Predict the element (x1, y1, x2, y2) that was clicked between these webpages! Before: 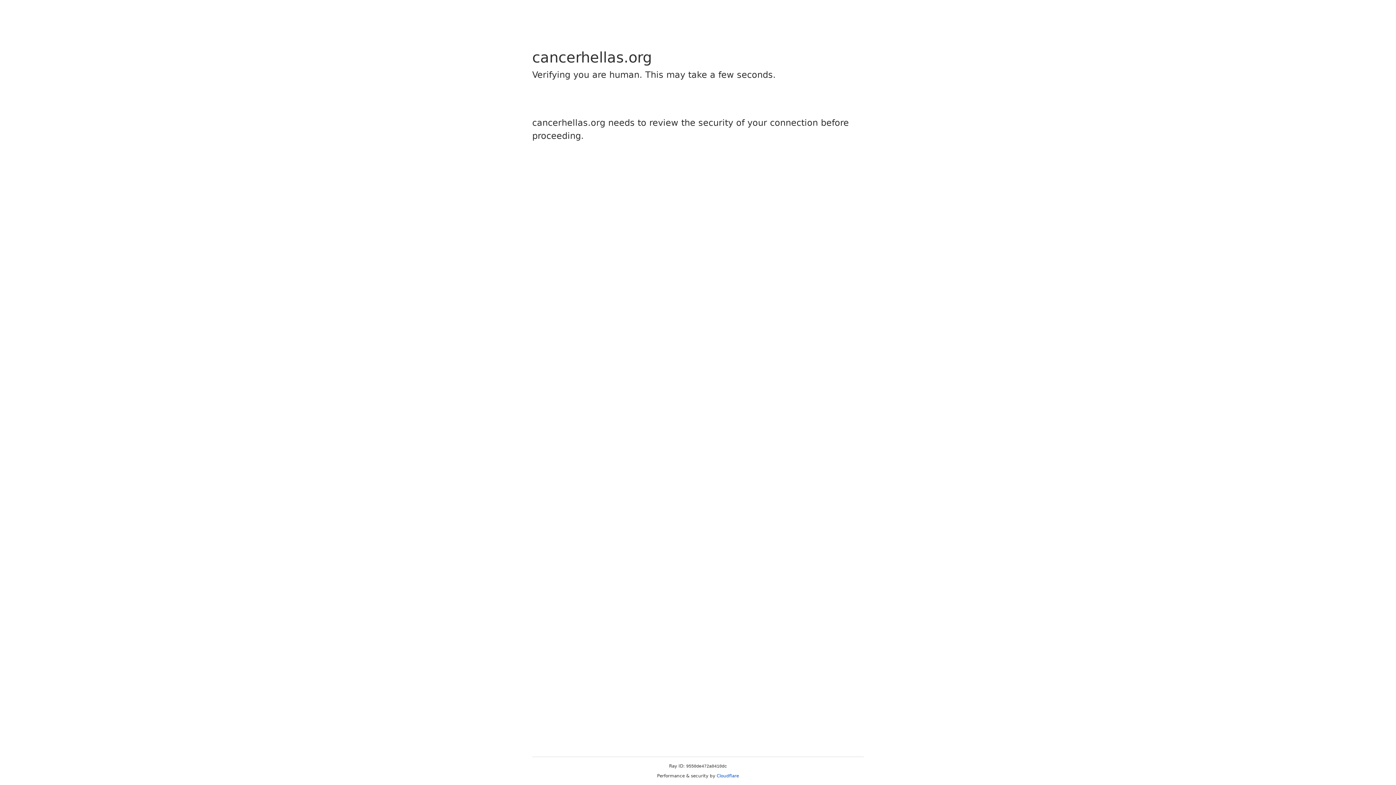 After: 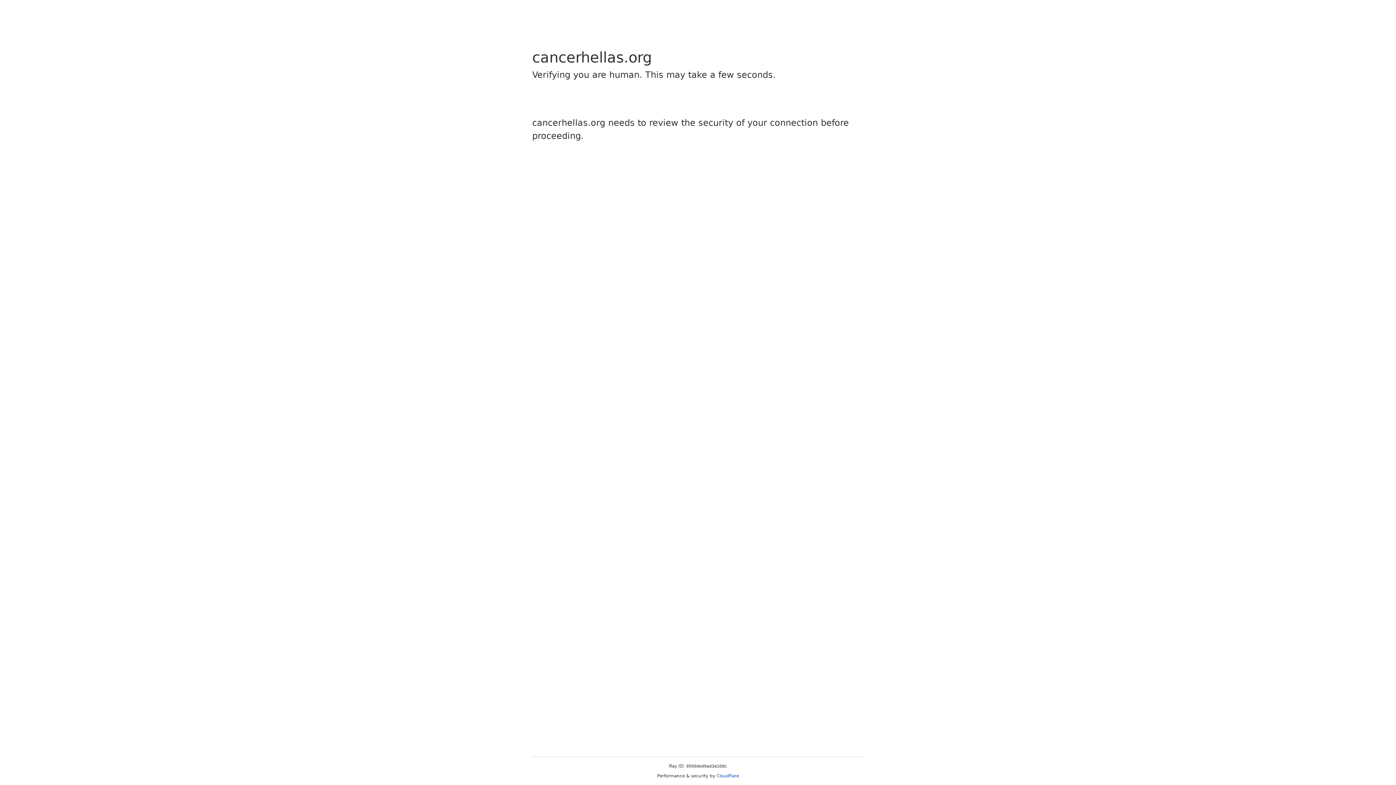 Action: label: Cloudflare bbox: (716, 773, 739, 778)